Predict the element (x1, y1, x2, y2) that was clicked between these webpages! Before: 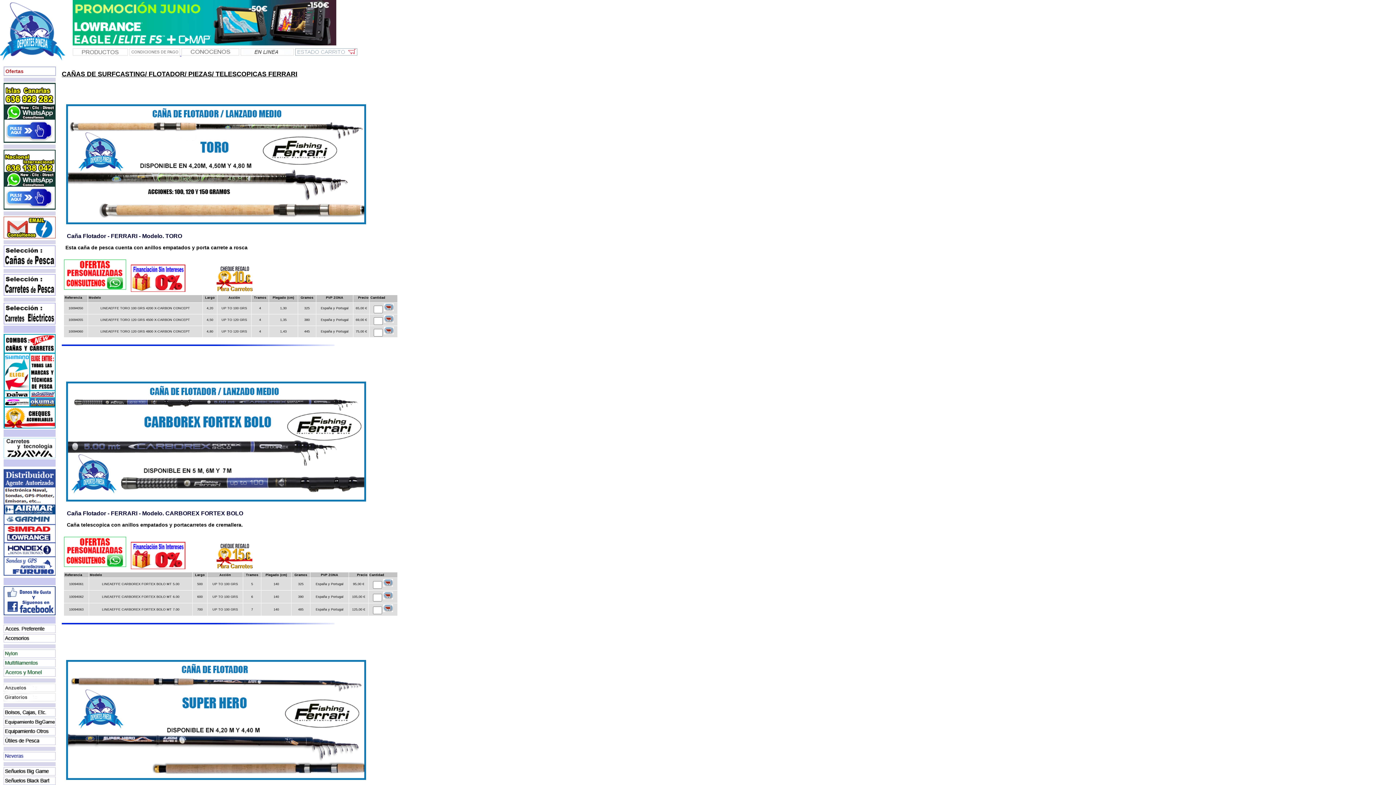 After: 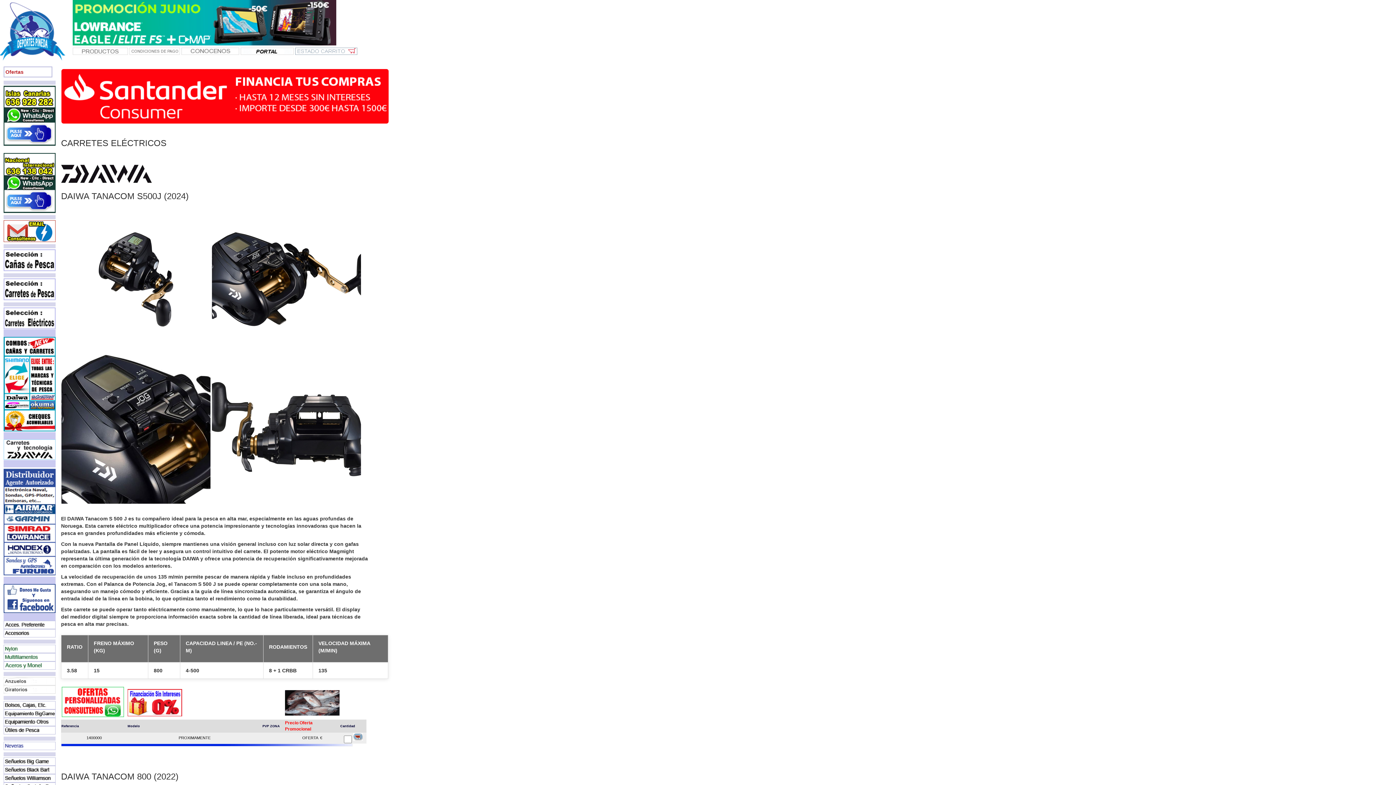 Action: bbox: (3, 320, 55, 325)